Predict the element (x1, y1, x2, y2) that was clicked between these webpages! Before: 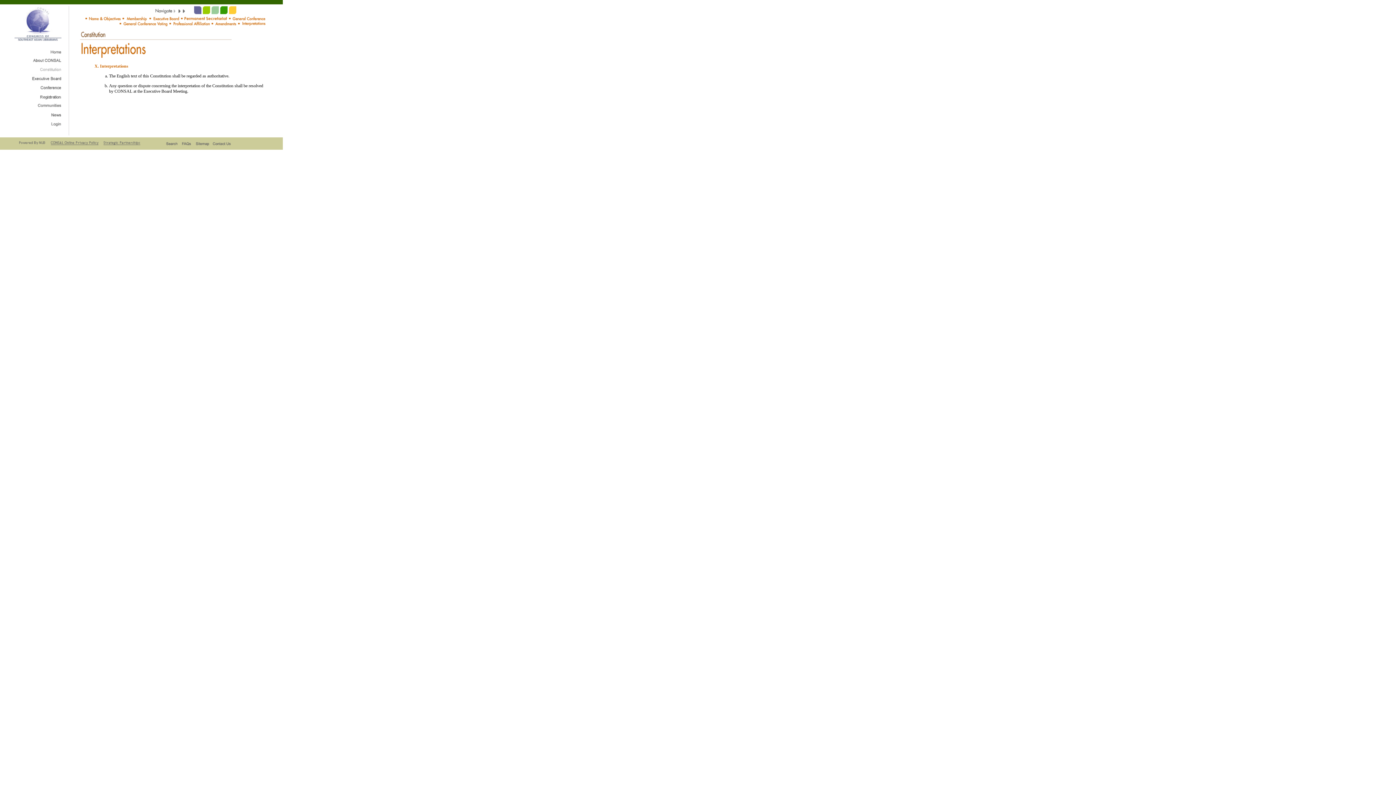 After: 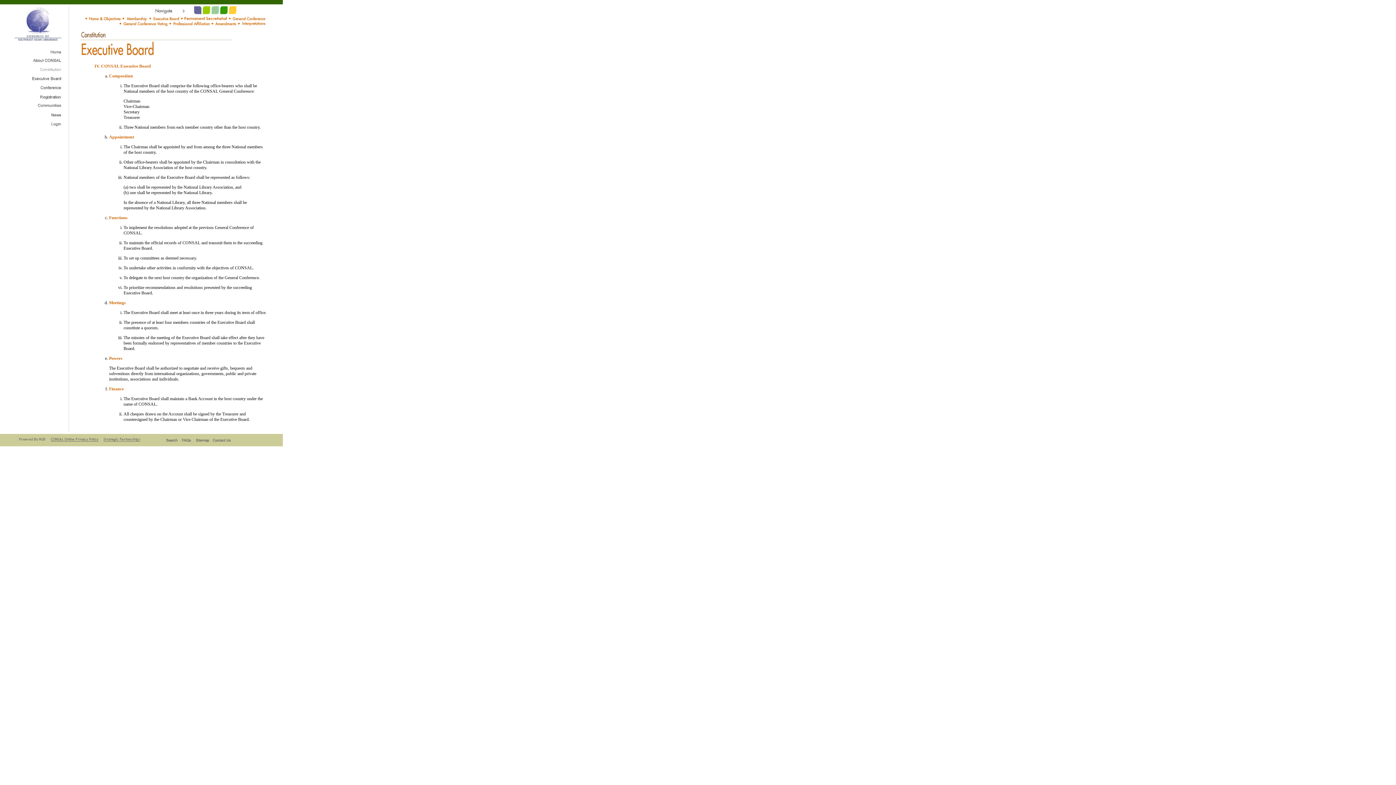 Action: bbox: (151, 17, 180, 22)